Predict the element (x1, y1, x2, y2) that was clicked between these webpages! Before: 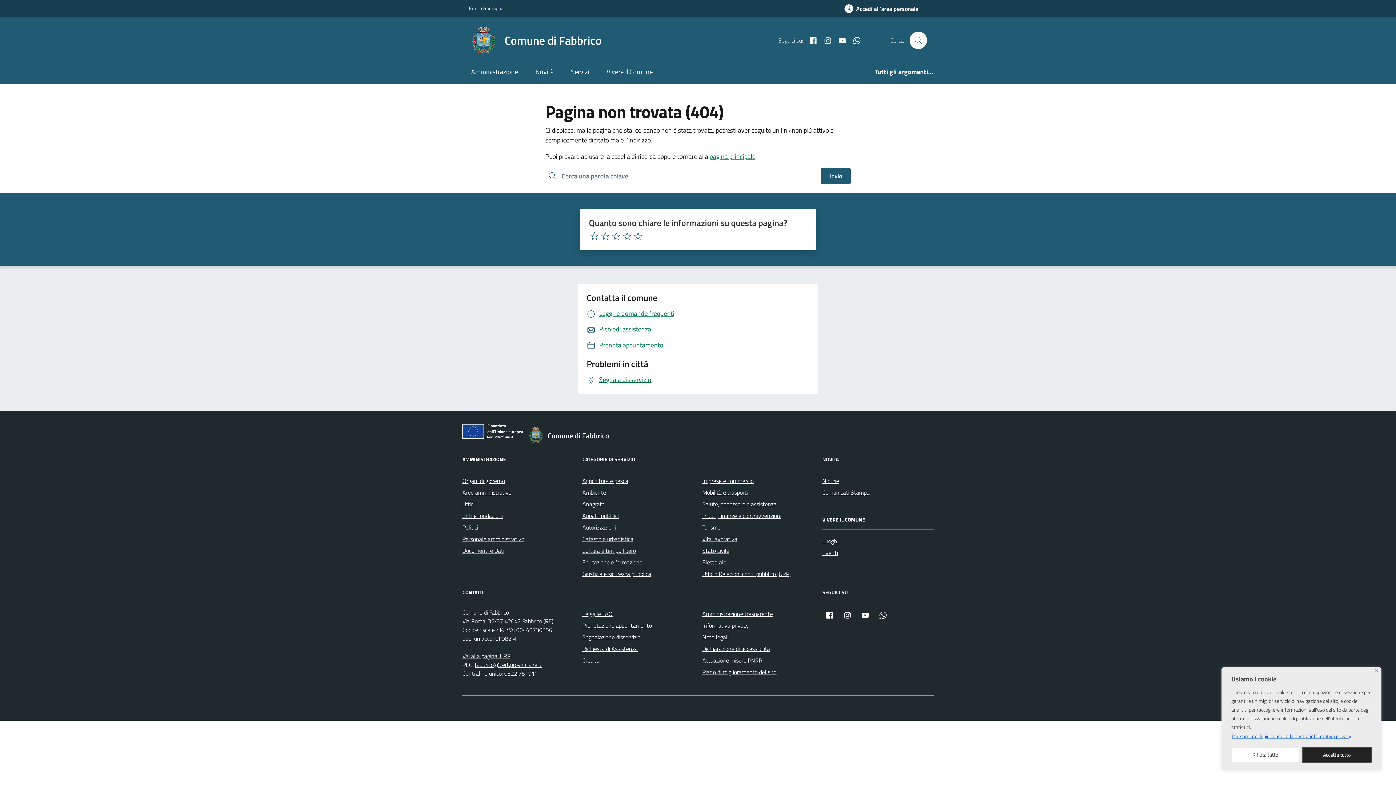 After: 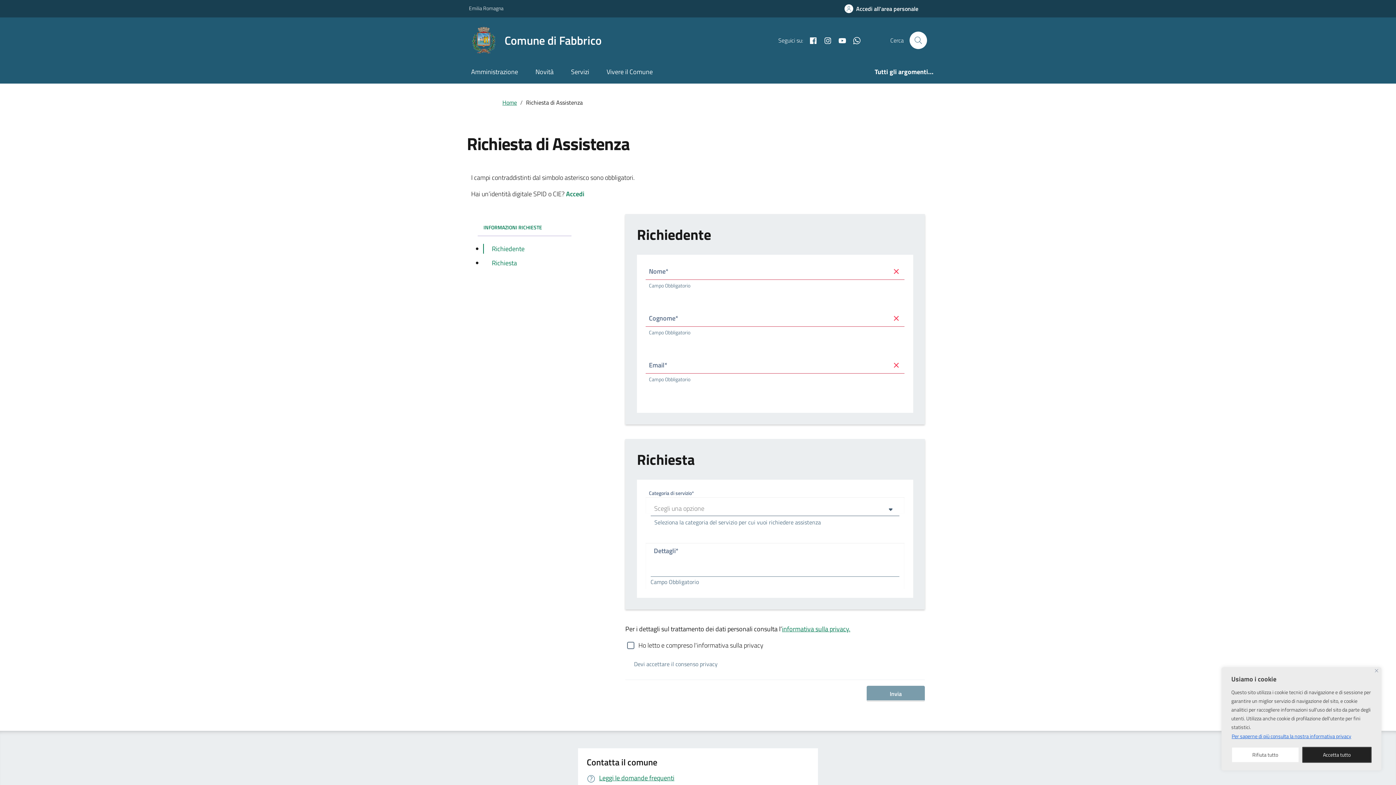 Action: label: Richiesta di Assistenza bbox: (582, 643, 637, 654)